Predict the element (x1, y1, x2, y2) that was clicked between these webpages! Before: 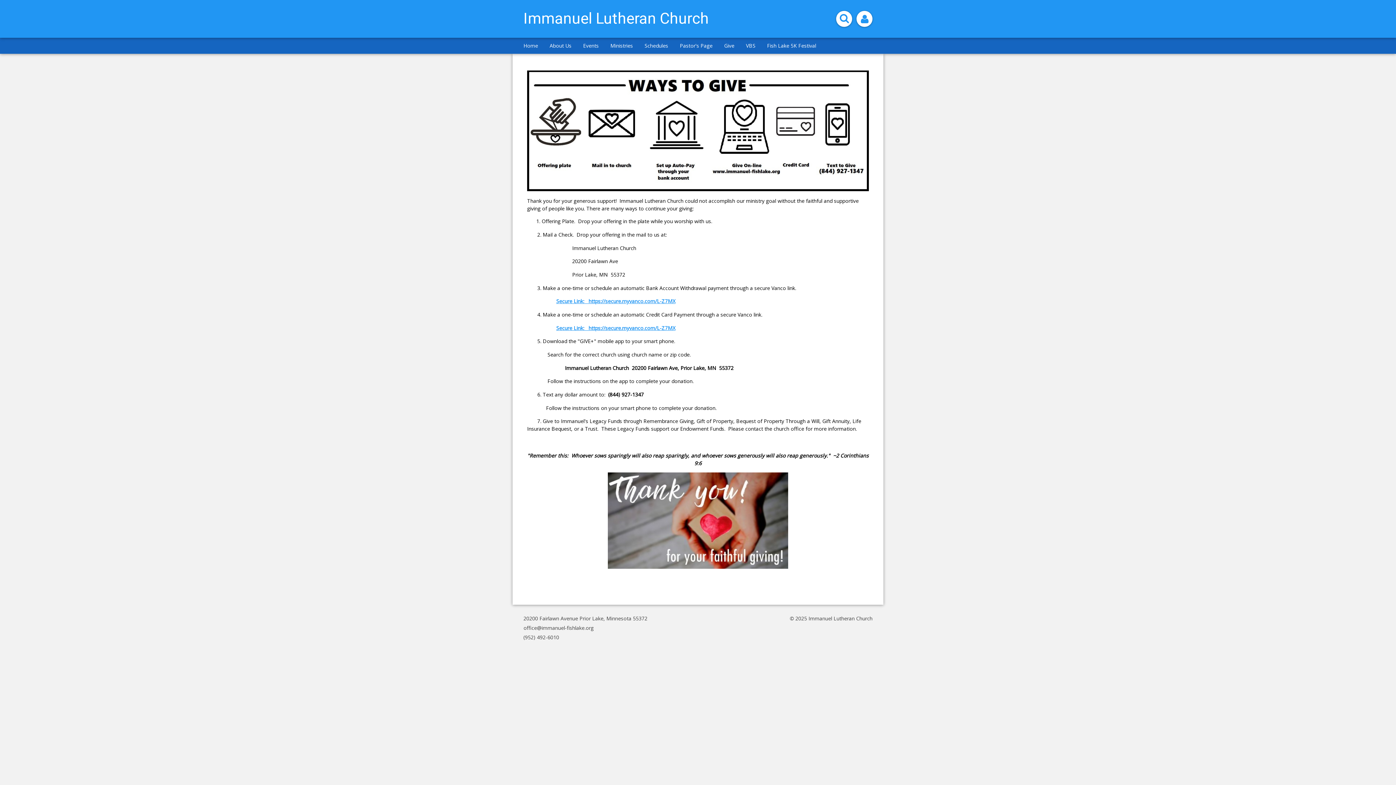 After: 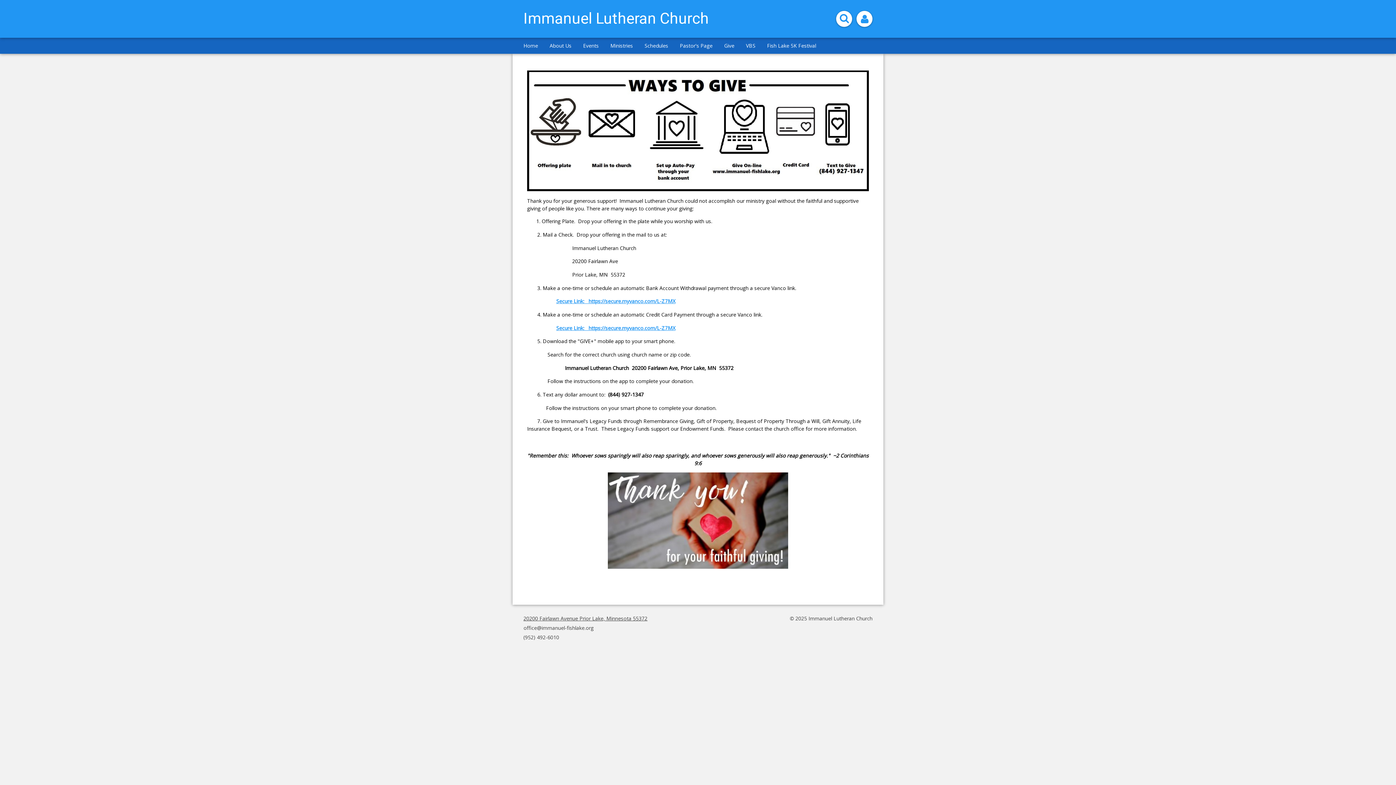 Action: bbox: (523, 615, 647, 622) label: 20200 Fairlawn Avenue Prior Lake, Minnesota 55372